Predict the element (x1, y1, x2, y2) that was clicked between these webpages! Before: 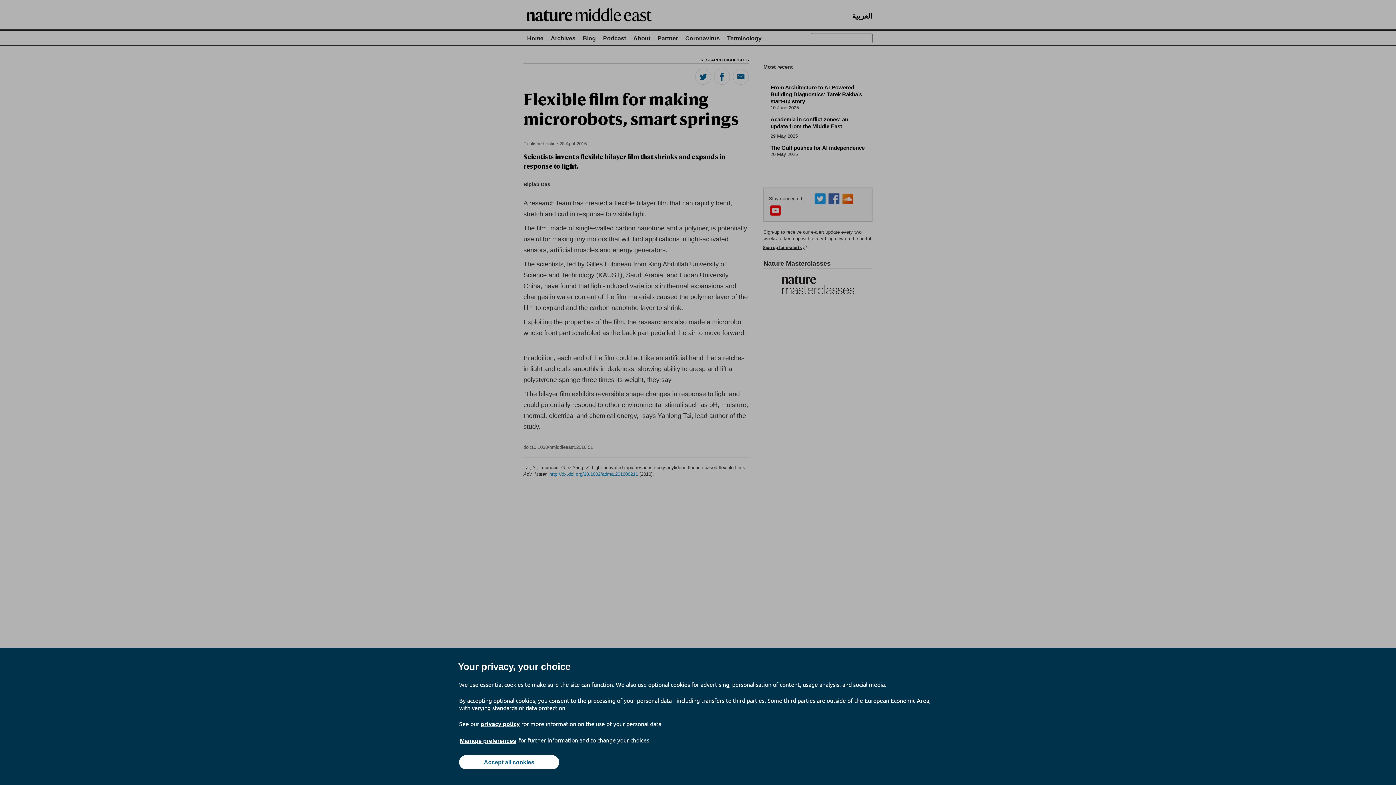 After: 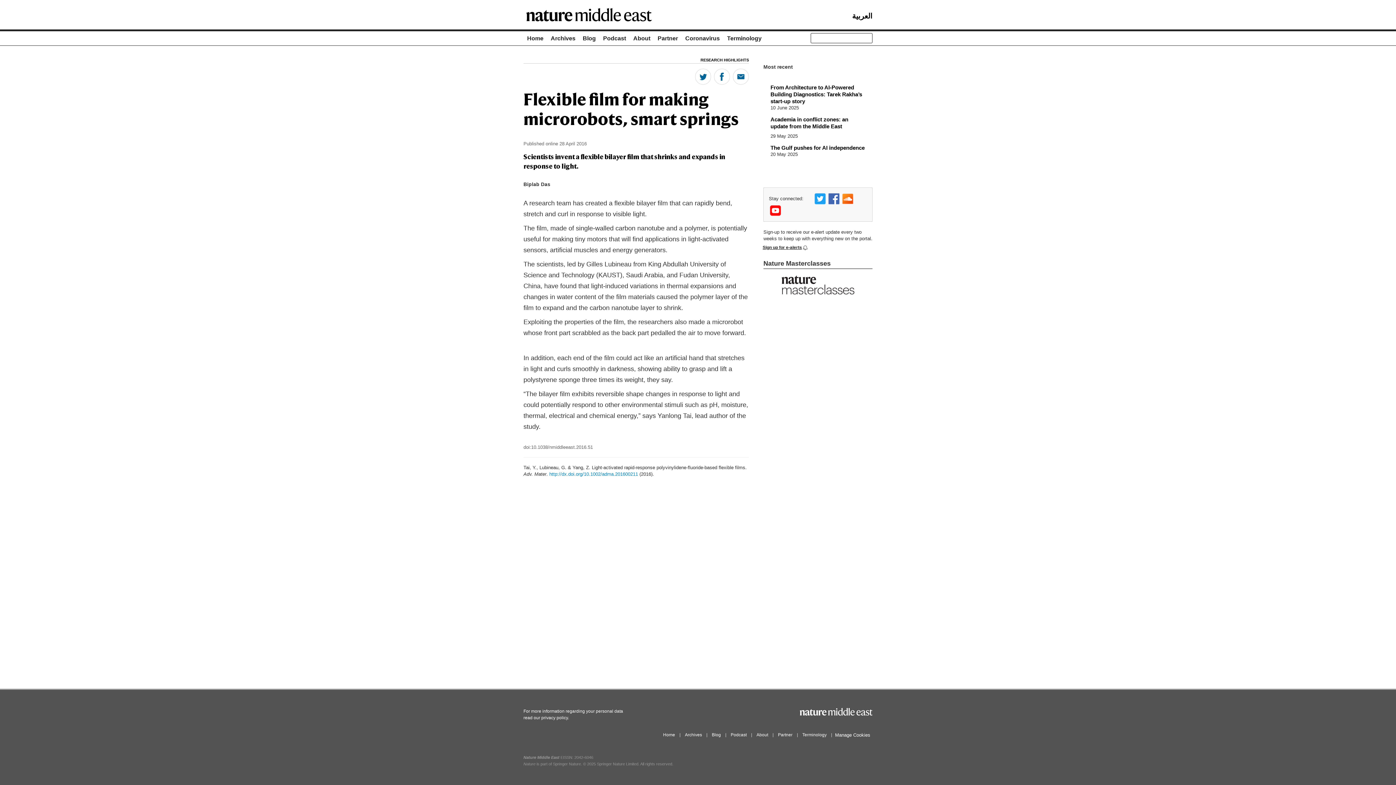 Action: bbox: (459, 755, 559, 769) label: Accept all cookies